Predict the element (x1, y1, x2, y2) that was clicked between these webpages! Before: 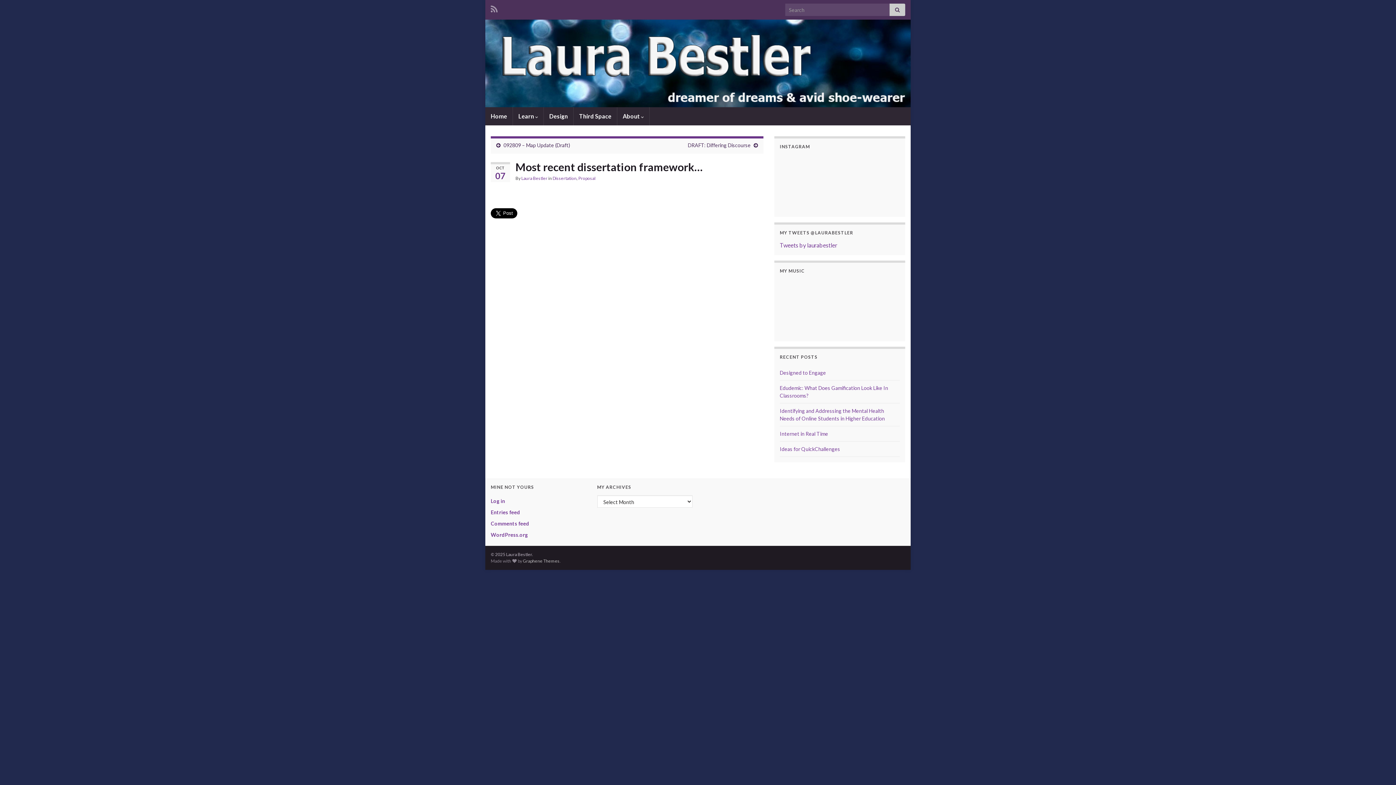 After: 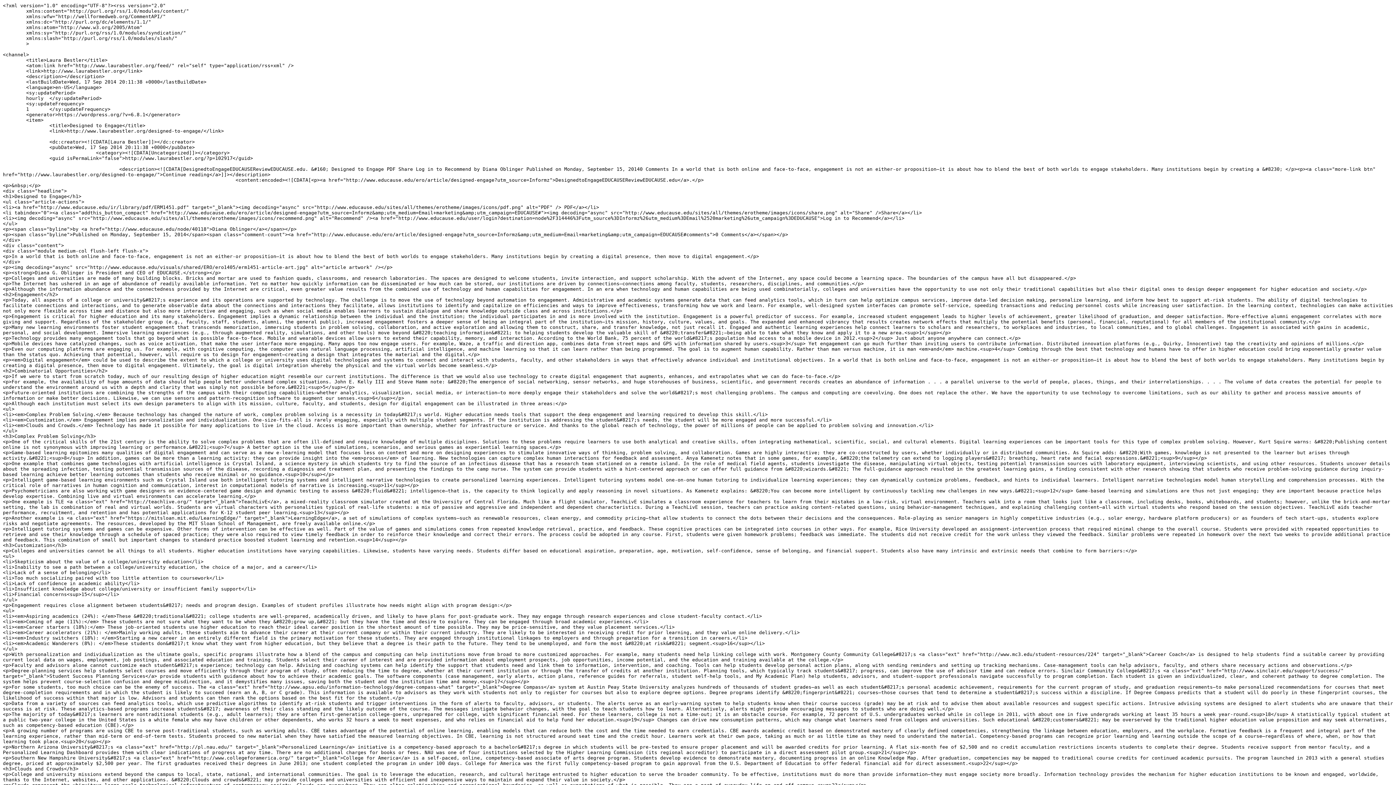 Action: bbox: (490, 2, 497, 13)